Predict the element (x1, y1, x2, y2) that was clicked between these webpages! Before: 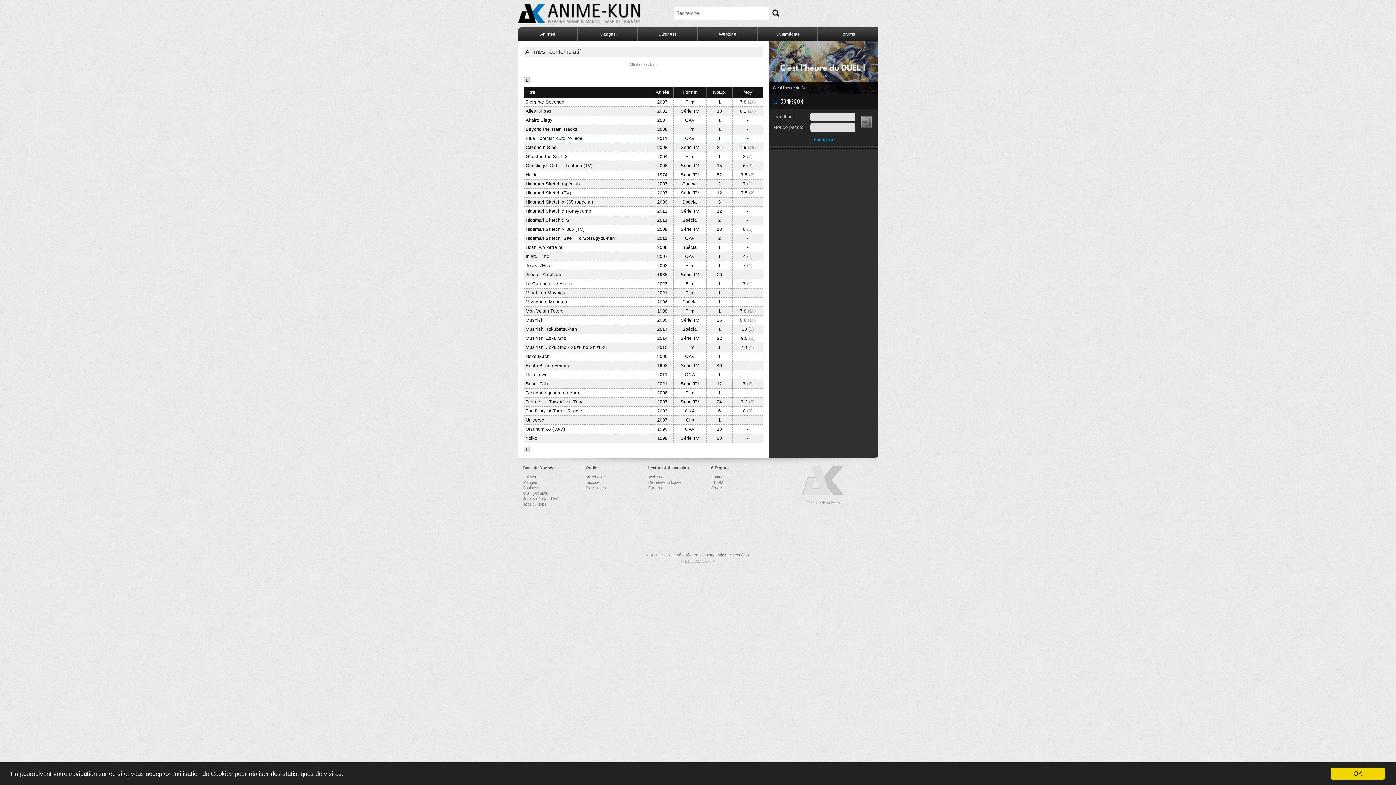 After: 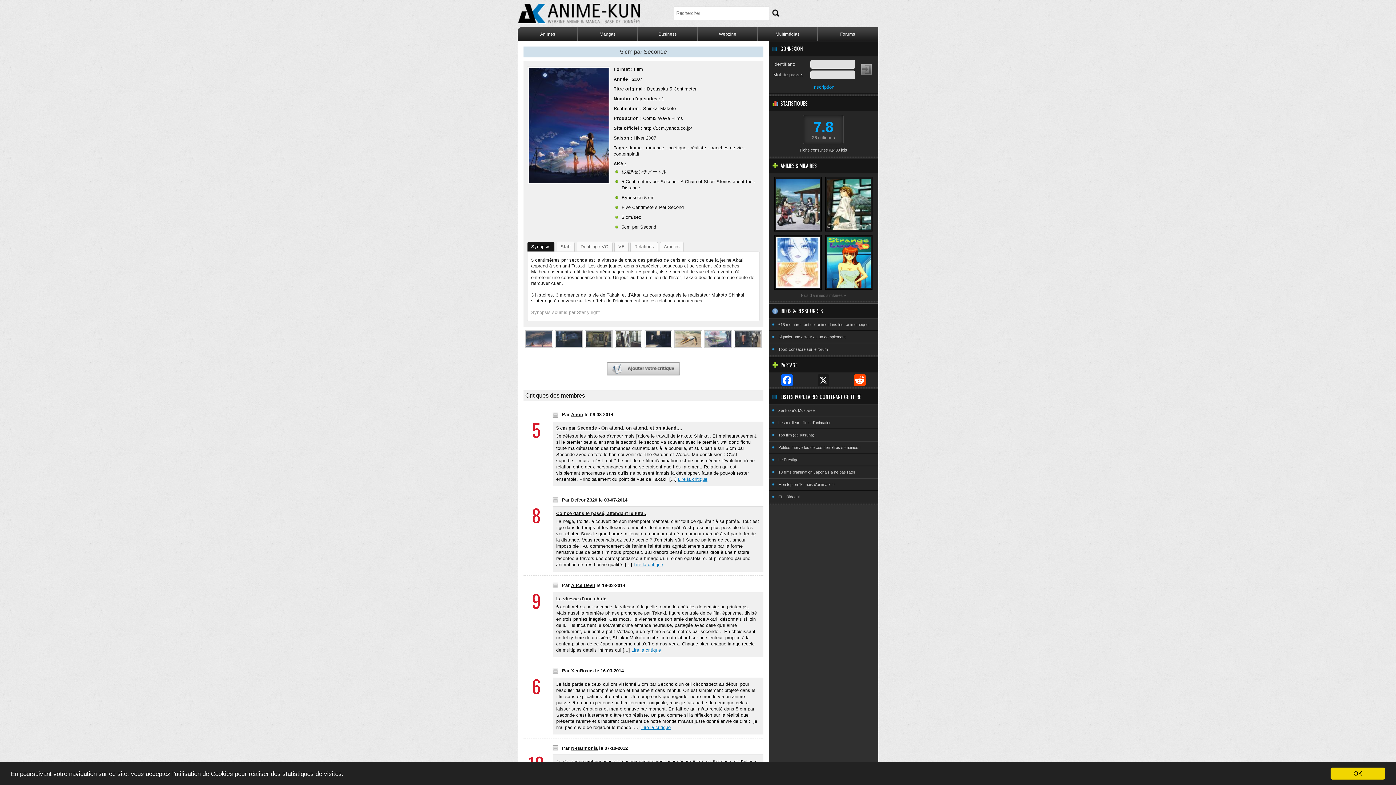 Action: label: 5 cm par Seconde bbox: (524, 97, 651, 106)